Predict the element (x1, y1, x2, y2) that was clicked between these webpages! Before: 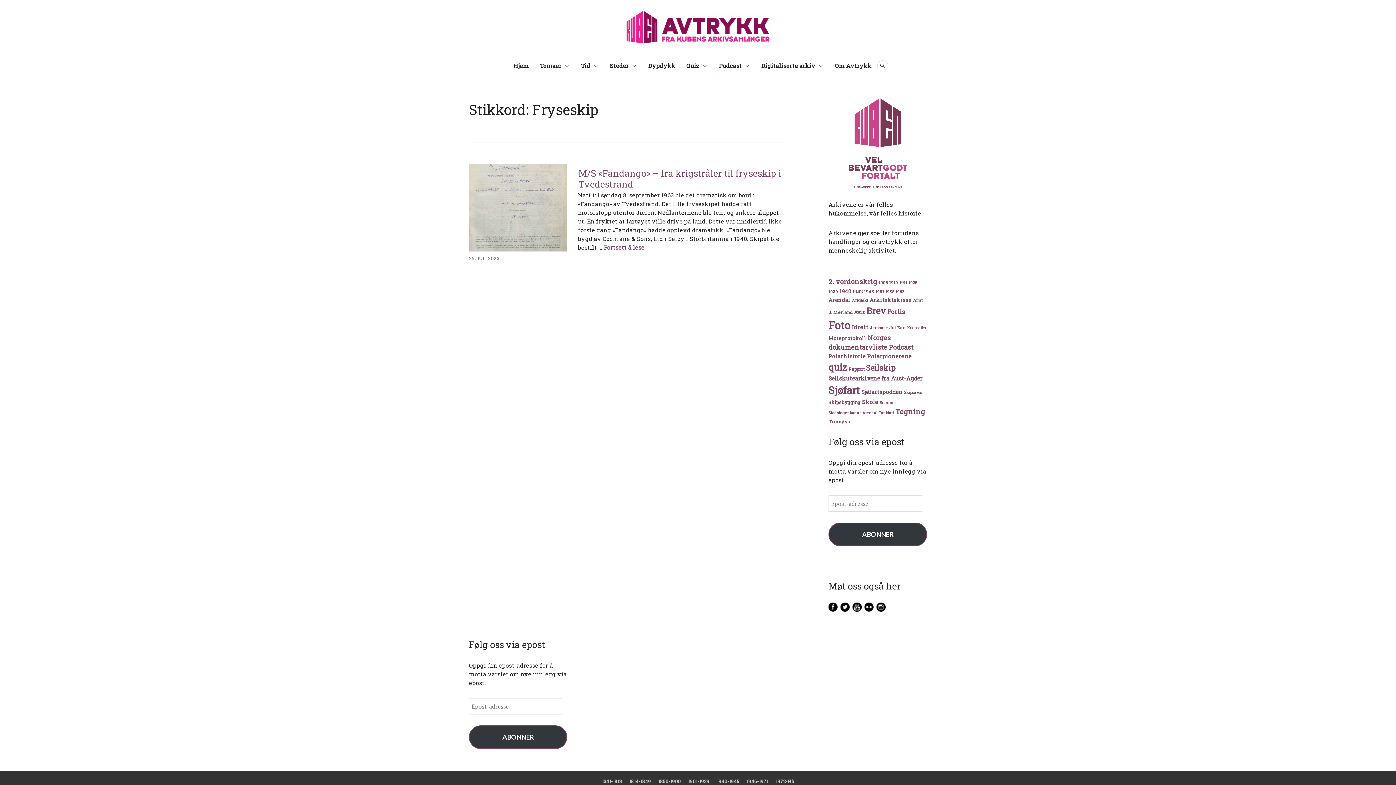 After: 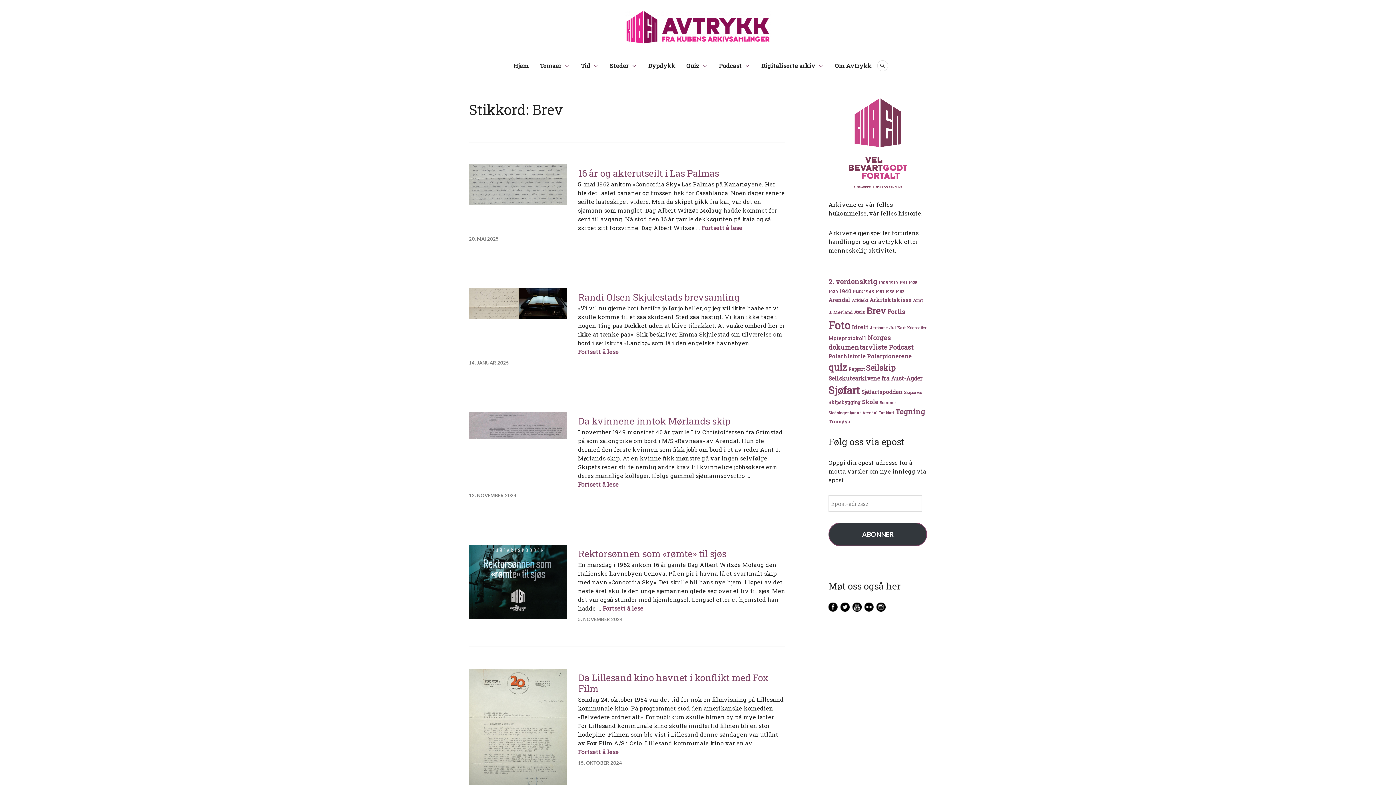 Action: label: Brev (71 elementer) bbox: (866, 304, 886, 316)